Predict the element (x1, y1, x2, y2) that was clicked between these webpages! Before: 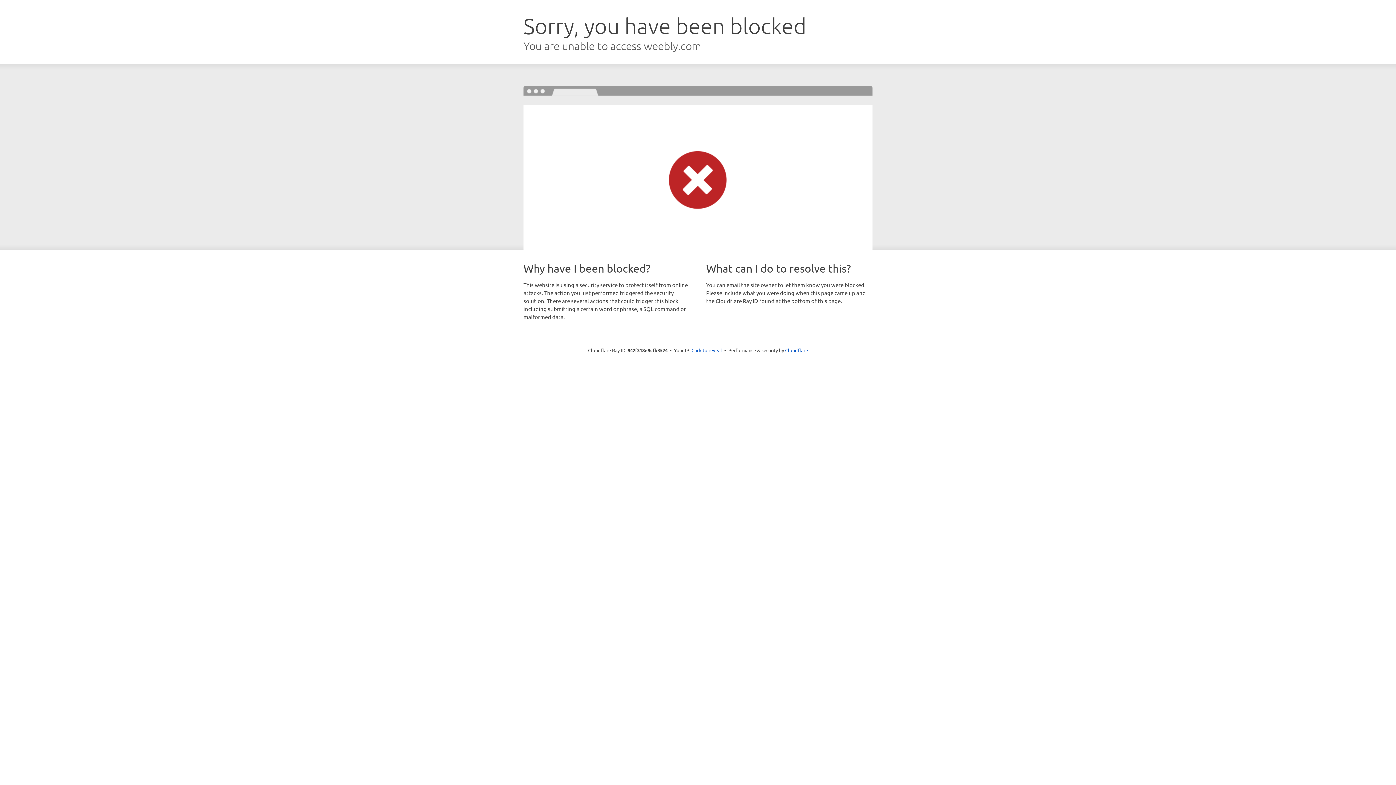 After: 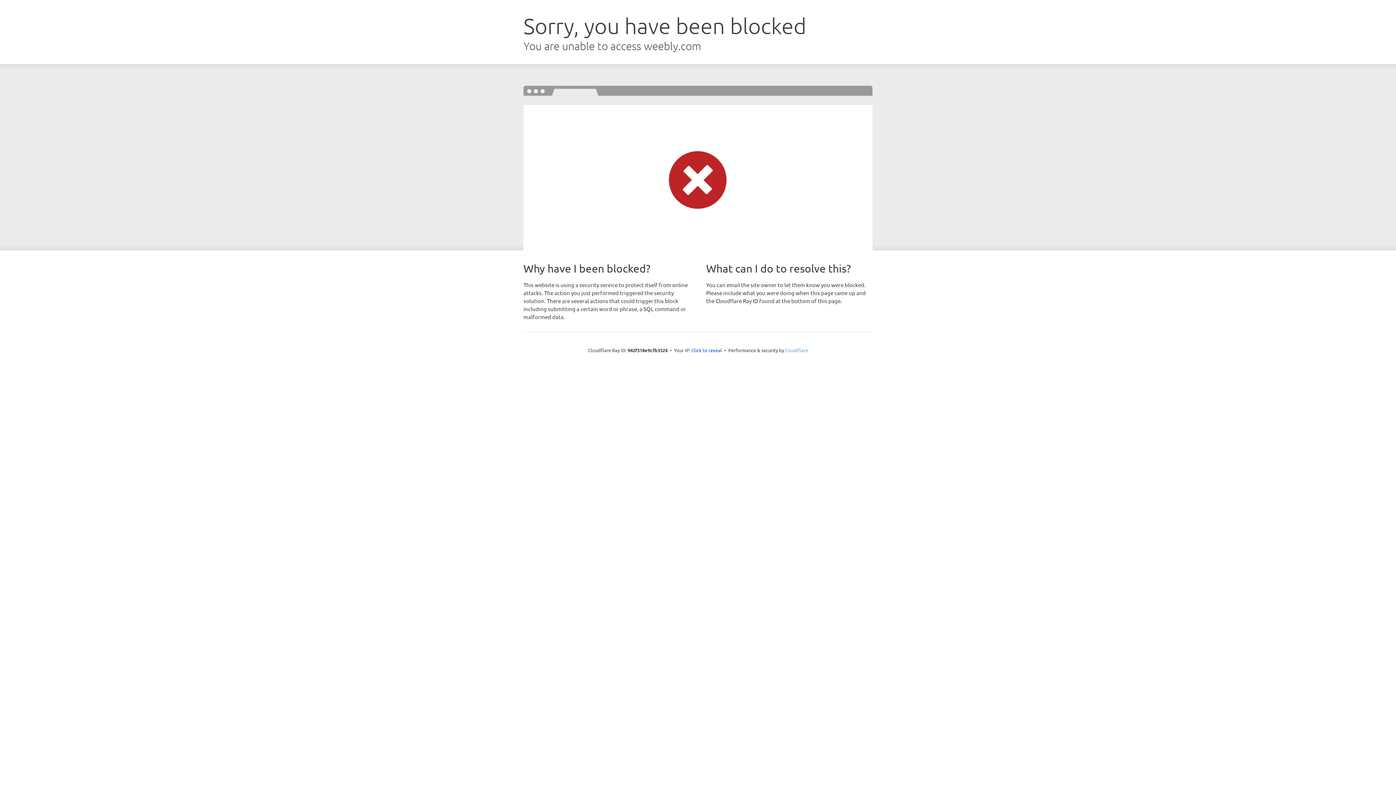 Action: label: Cloudflare bbox: (785, 347, 808, 353)